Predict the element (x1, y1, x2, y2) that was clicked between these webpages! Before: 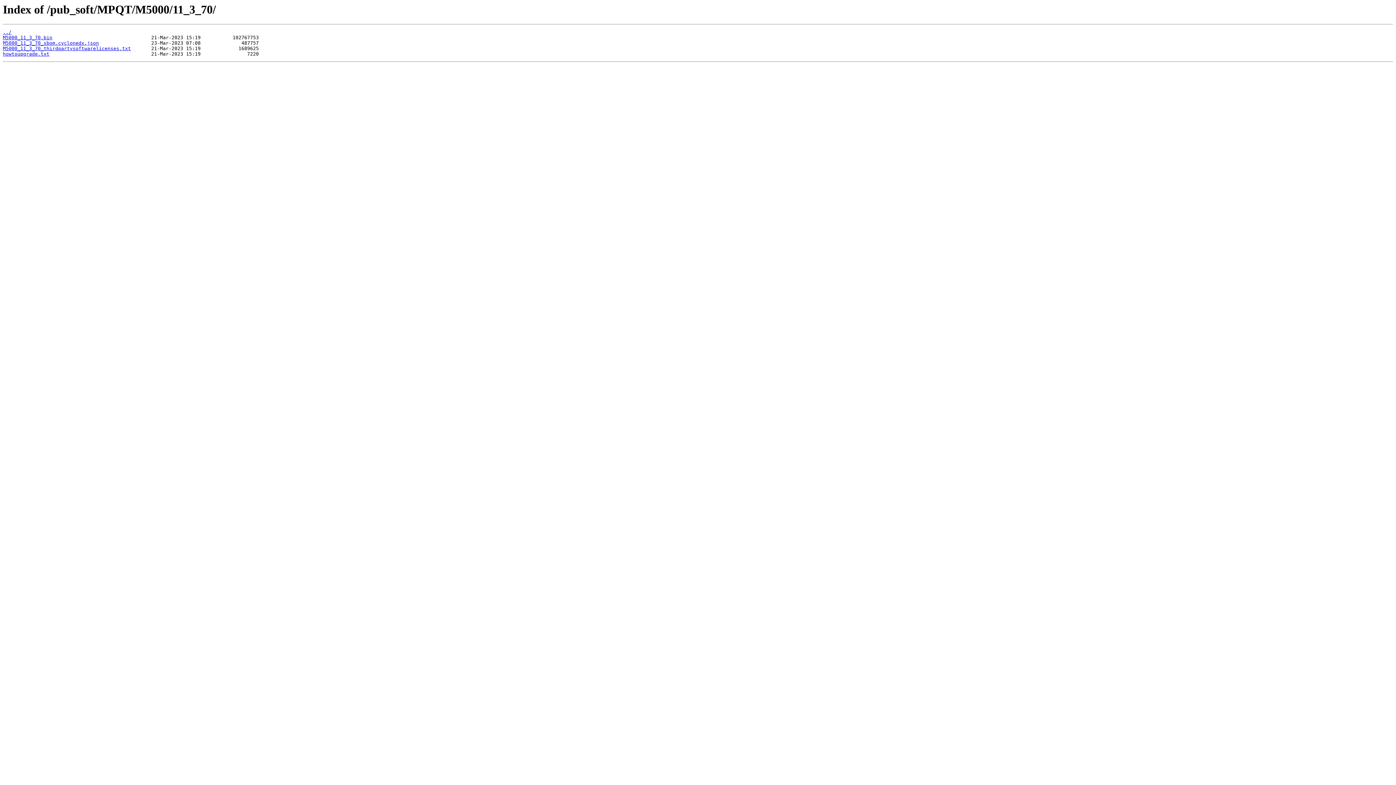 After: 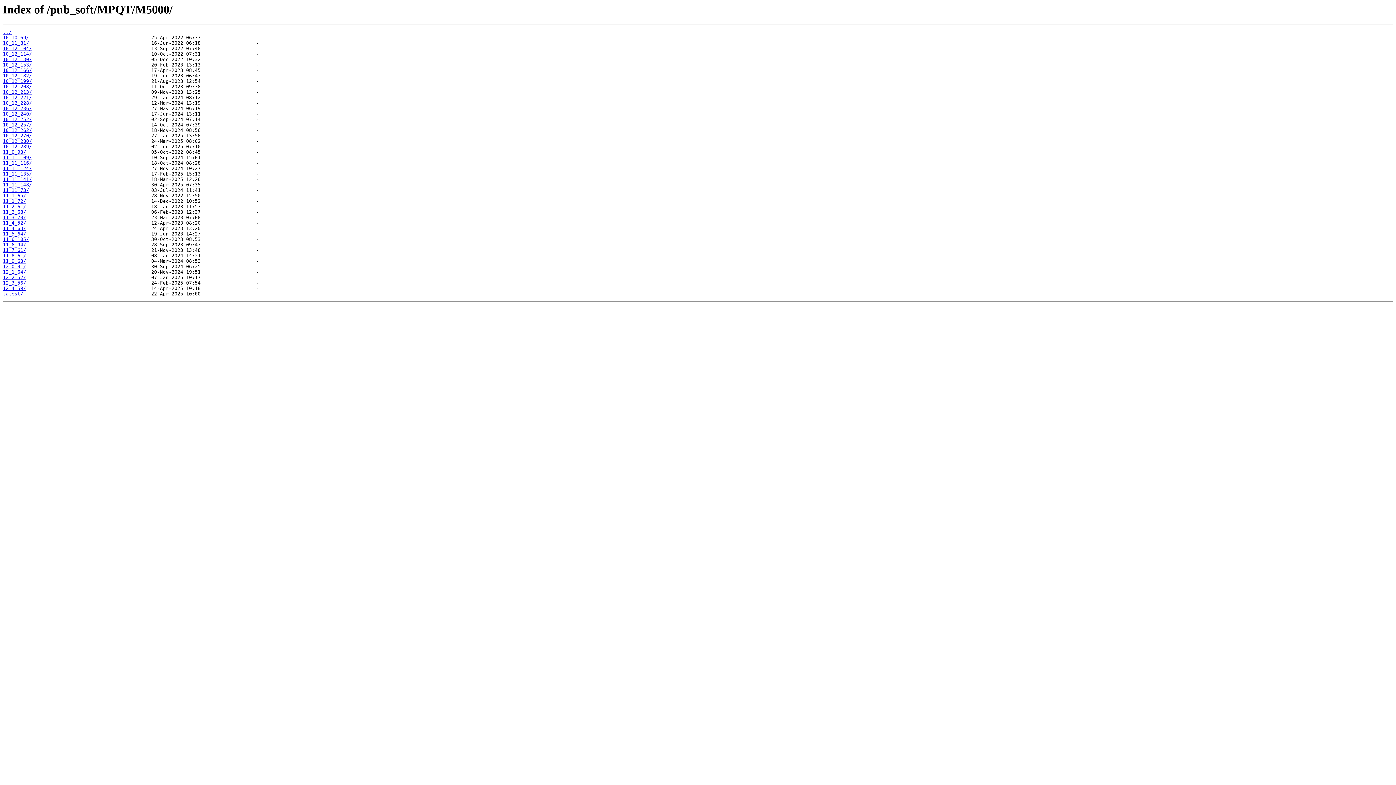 Action: bbox: (2, 29, 11, 35) label: ../